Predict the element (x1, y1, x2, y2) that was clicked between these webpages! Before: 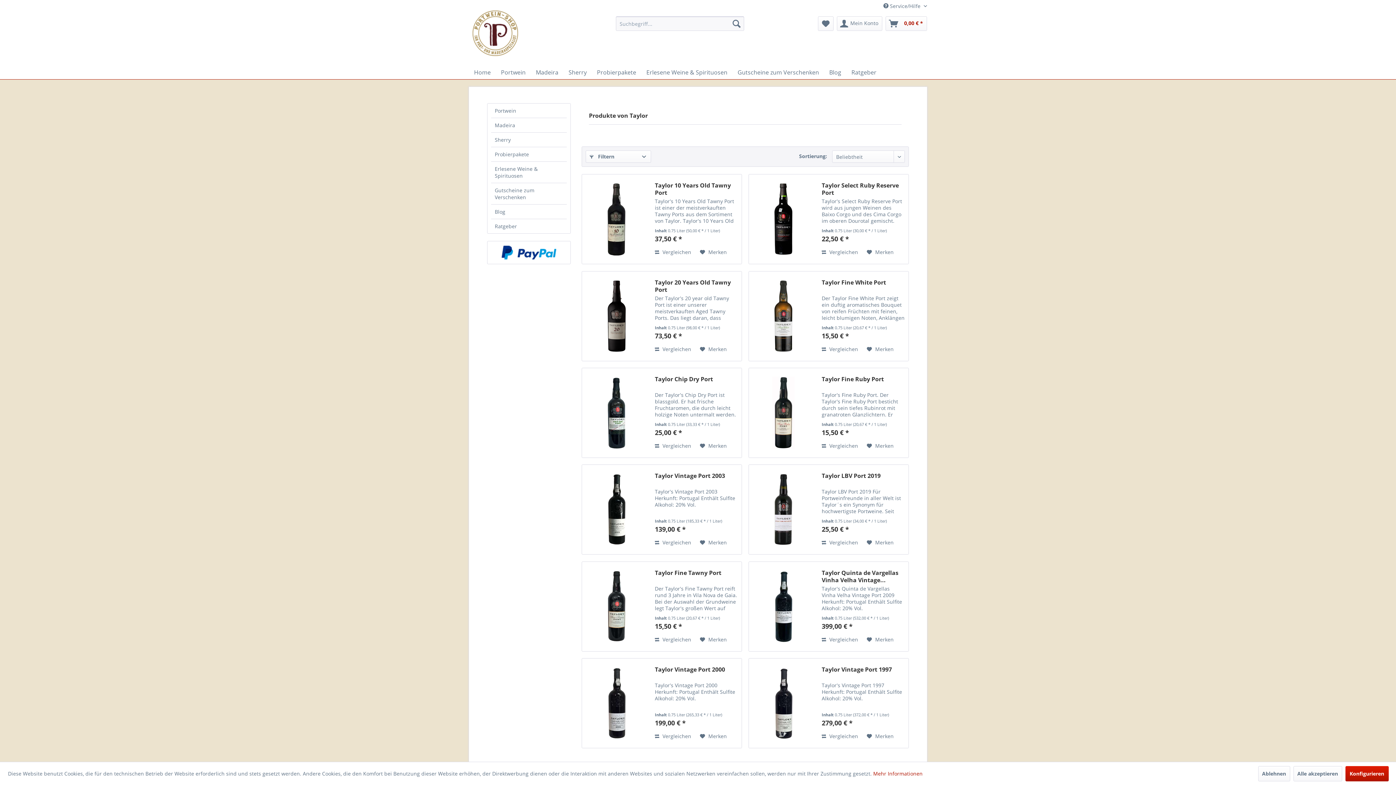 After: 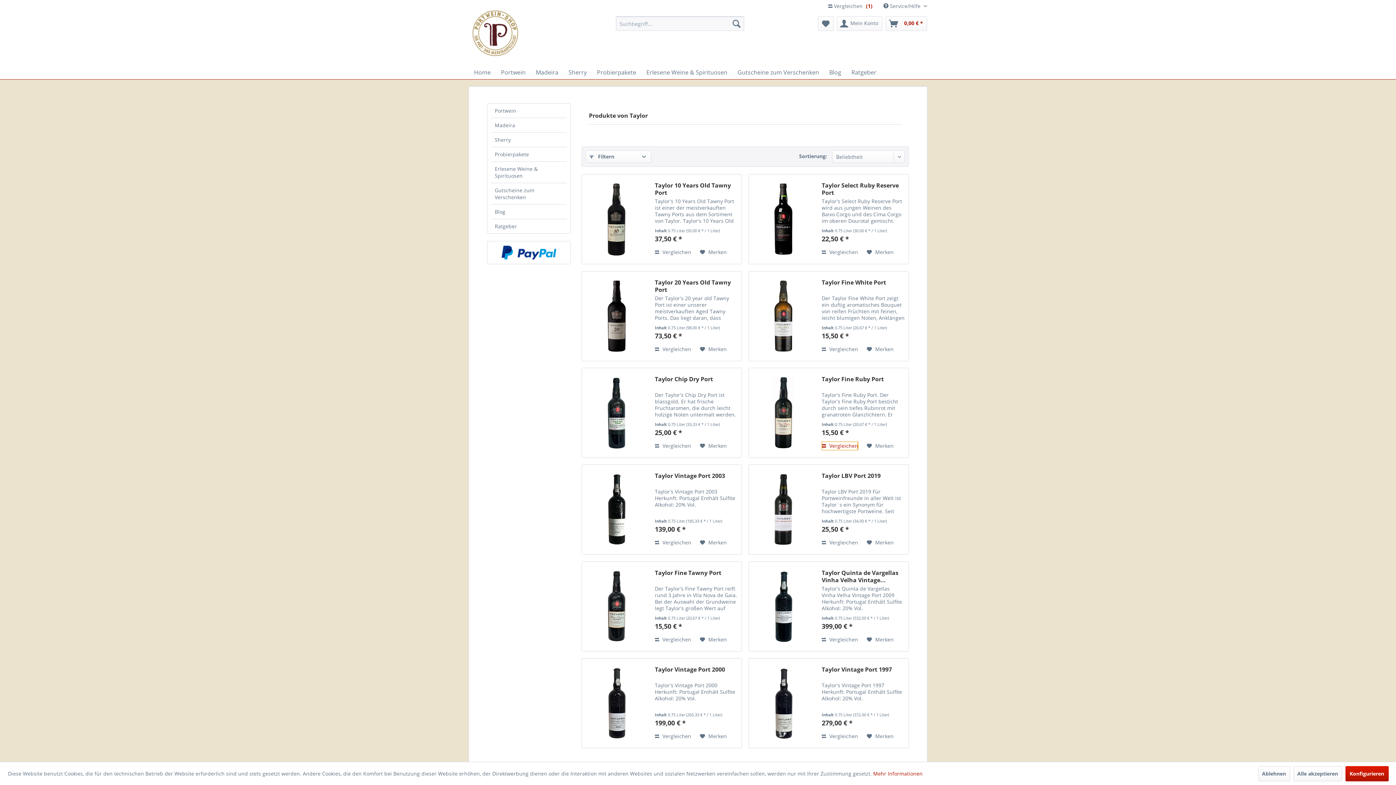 Action: bbox: (821, 441, 858, 450) label: Vergleichen